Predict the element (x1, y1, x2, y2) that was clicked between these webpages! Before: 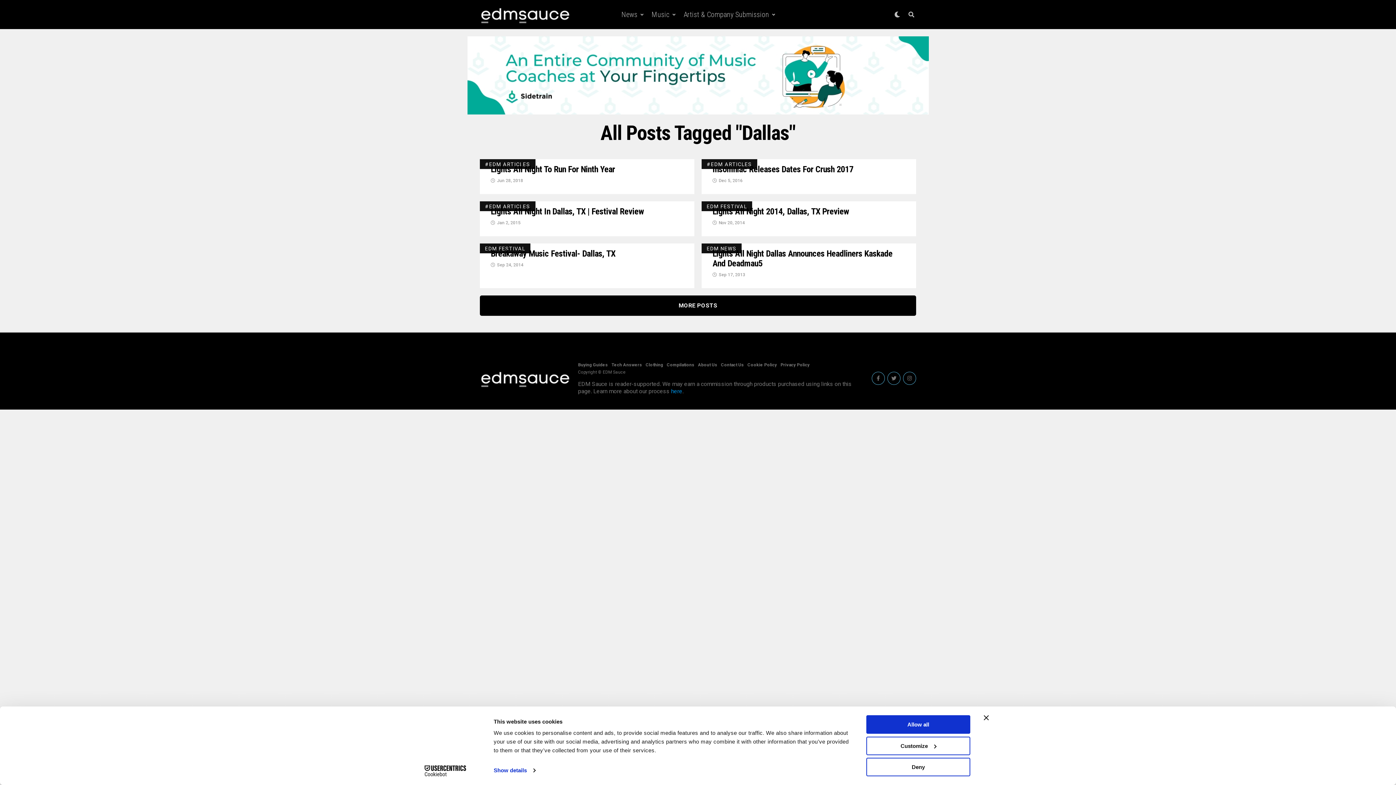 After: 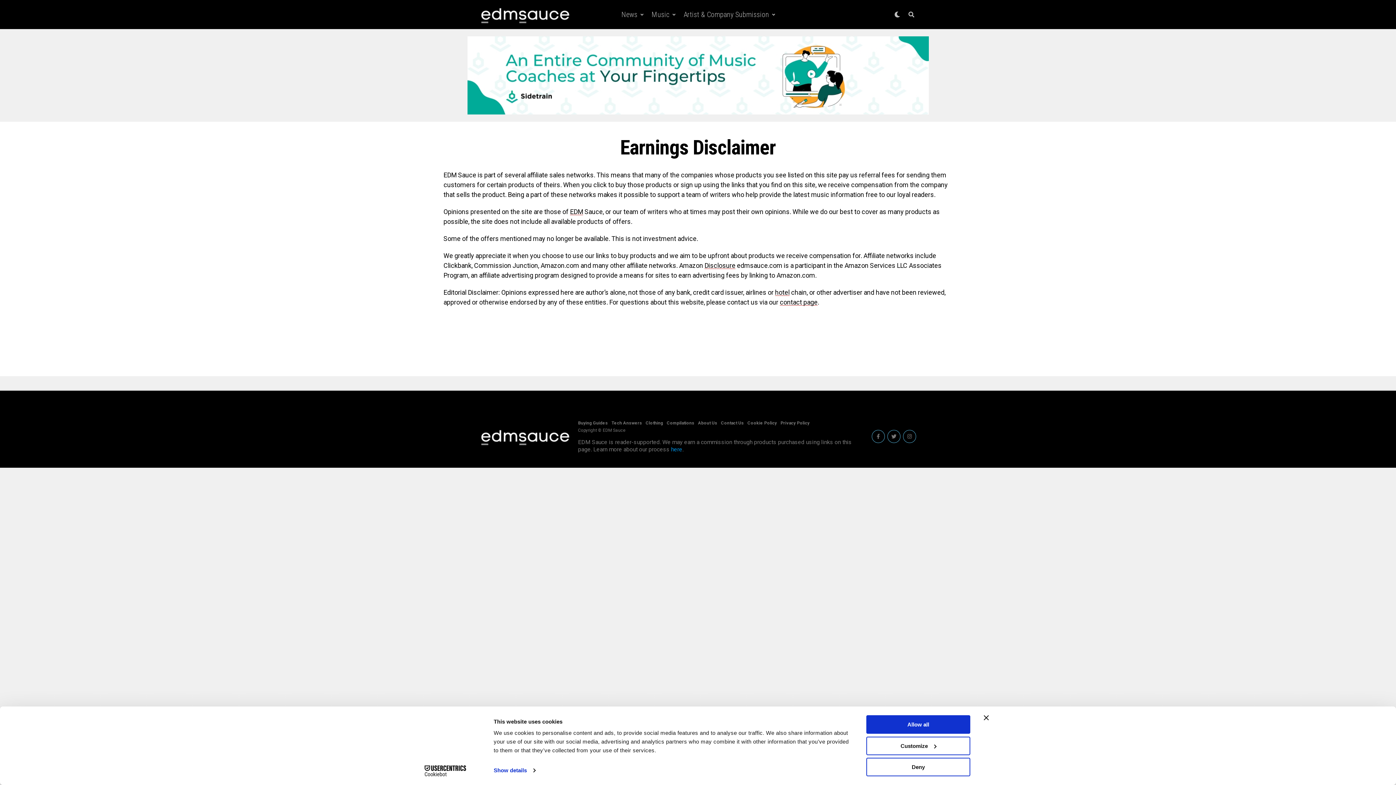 Action: bbox: (671, 388, 682, 394) label: here